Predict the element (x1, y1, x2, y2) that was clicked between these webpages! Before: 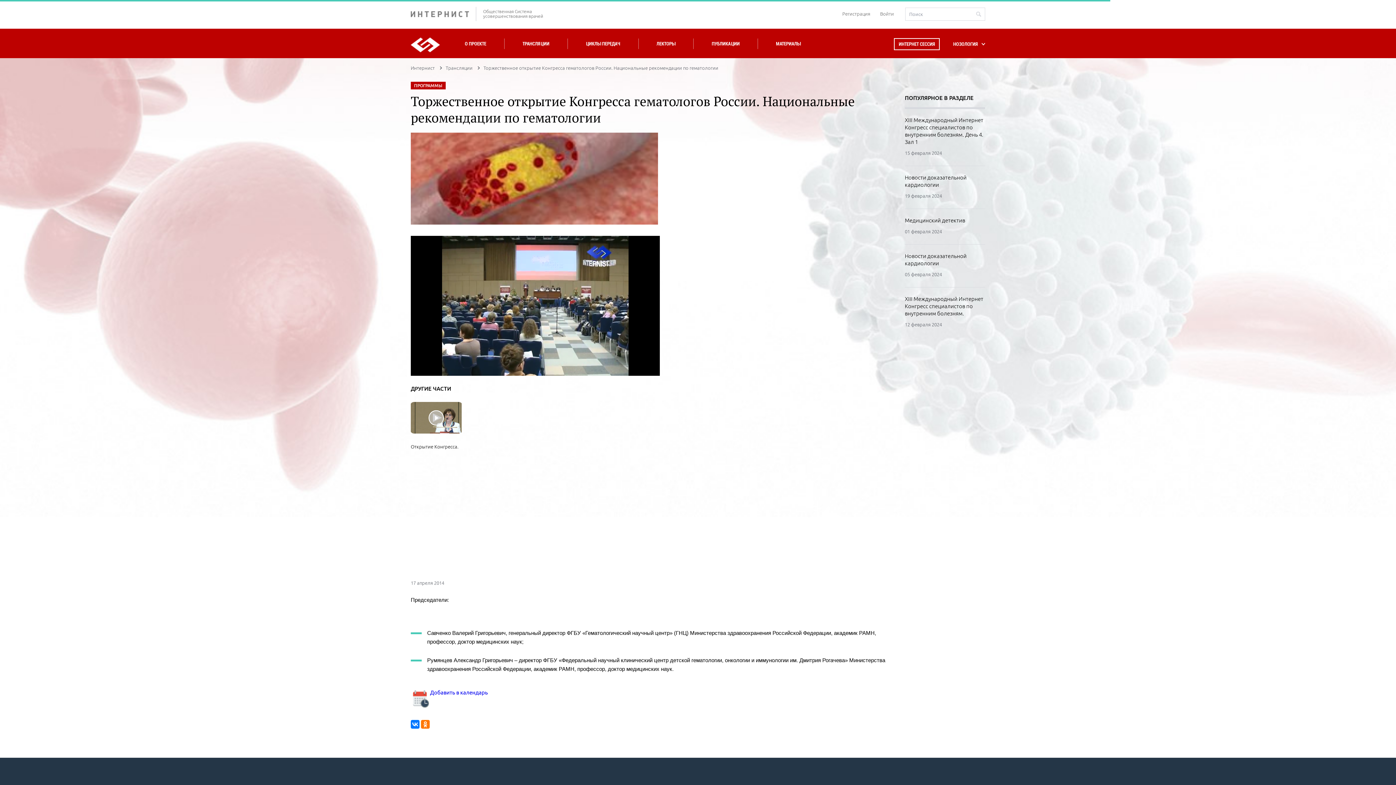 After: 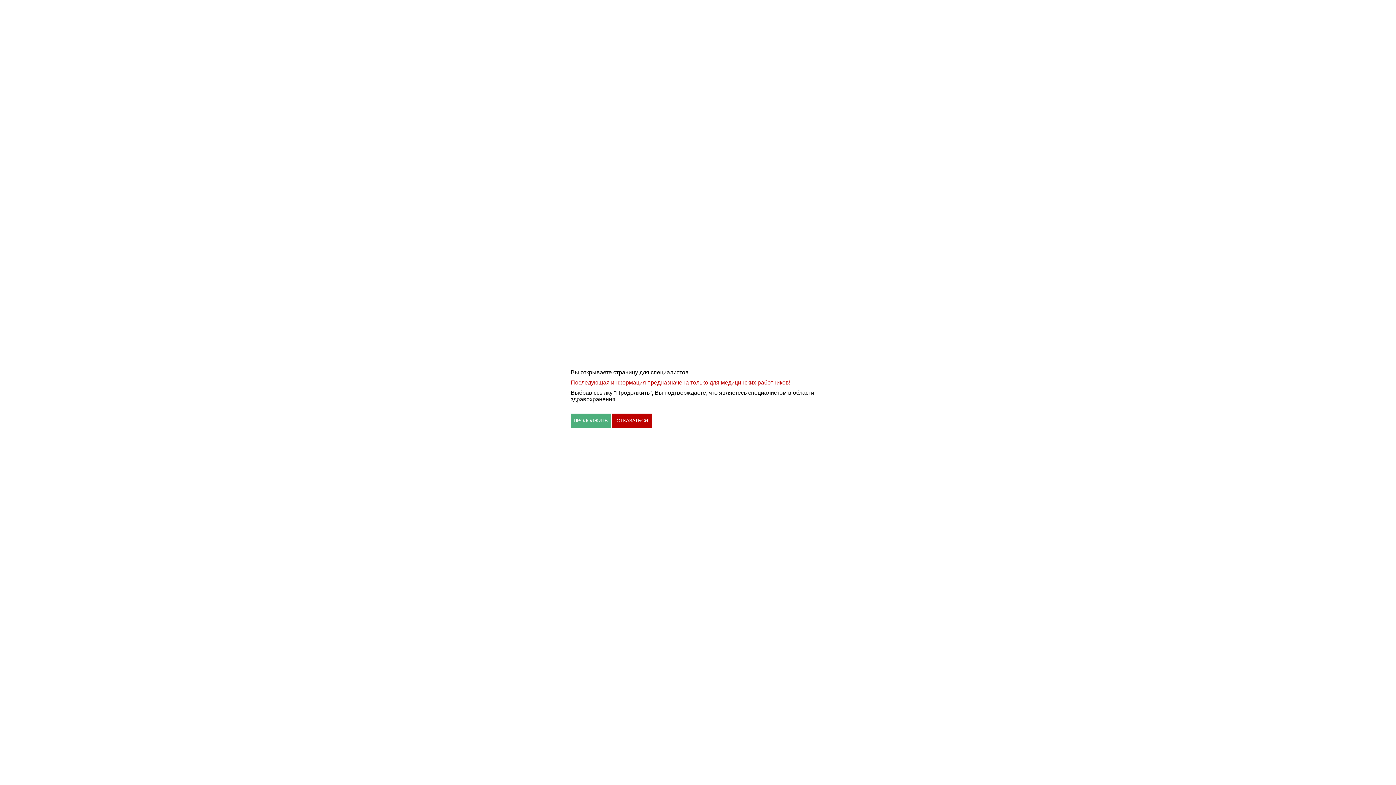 Action: bbox: (905, 116, 985, 145) label: XIII Международный Интернет Конгресс специалистов по внутренним болезням. День 4. Зал 1